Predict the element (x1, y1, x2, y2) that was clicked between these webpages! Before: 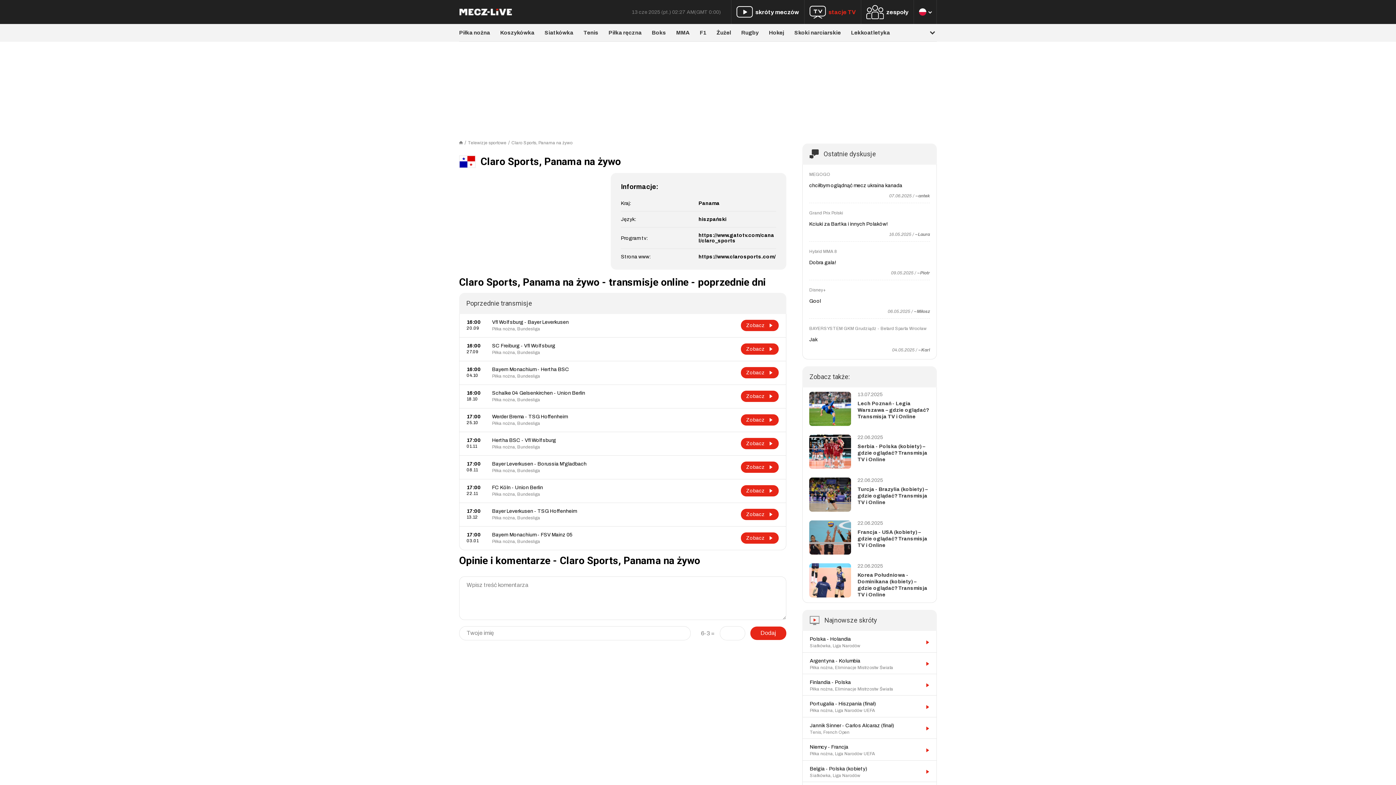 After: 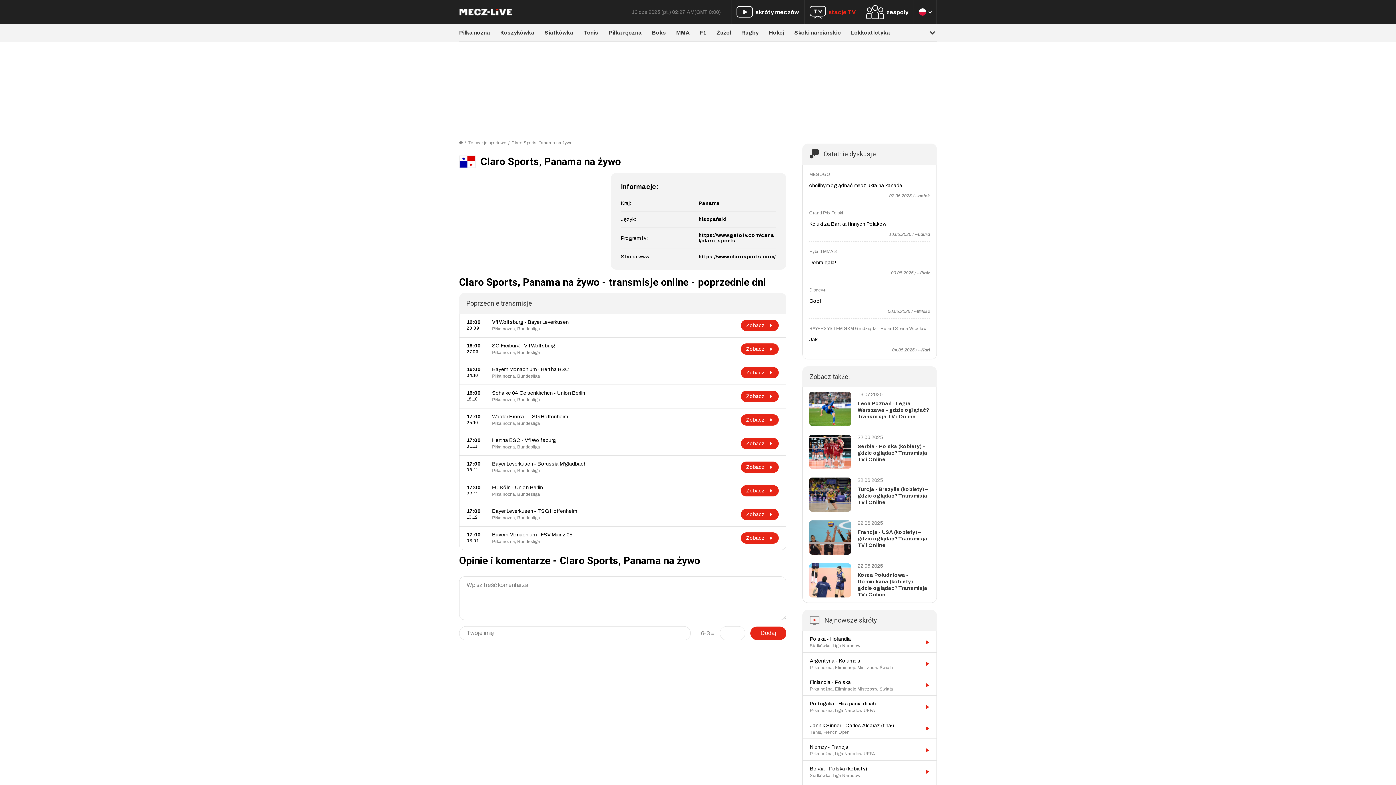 Action: label: Claro Sports, Panama na żywo bbox: (511, 140, 572, 145)